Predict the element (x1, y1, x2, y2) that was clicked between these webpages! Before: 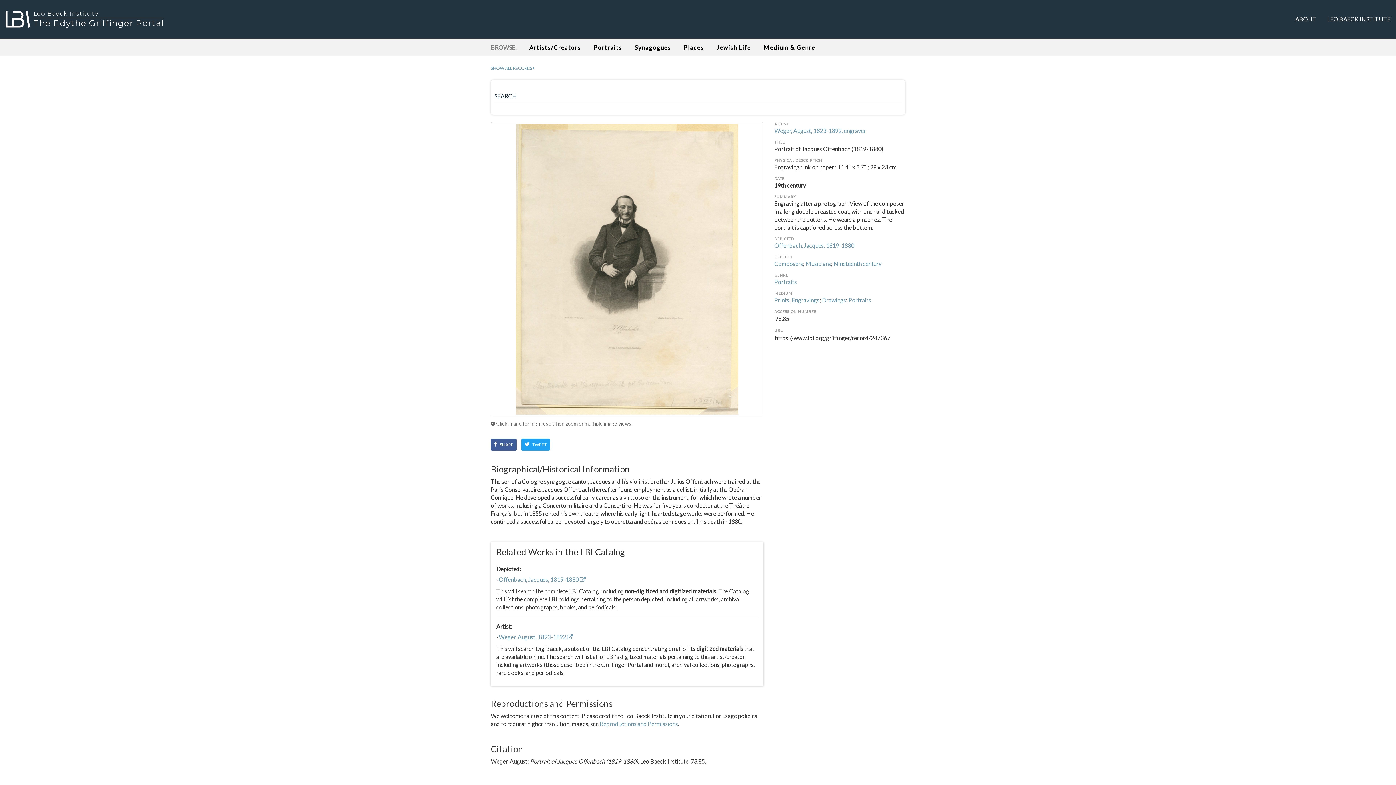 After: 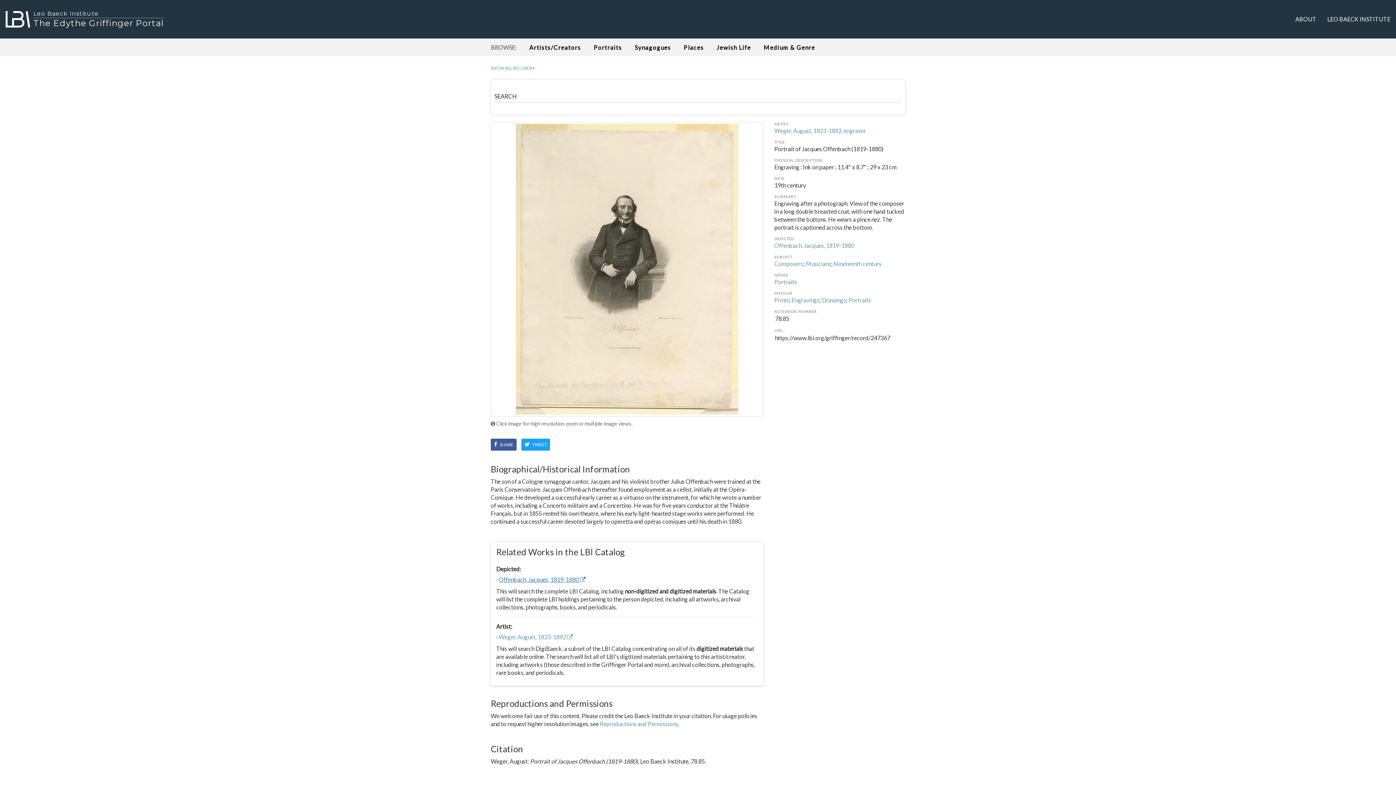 Action: bbox: (498, 576, 585, 583) label: Offenbach, Jacques, 1819-1880 